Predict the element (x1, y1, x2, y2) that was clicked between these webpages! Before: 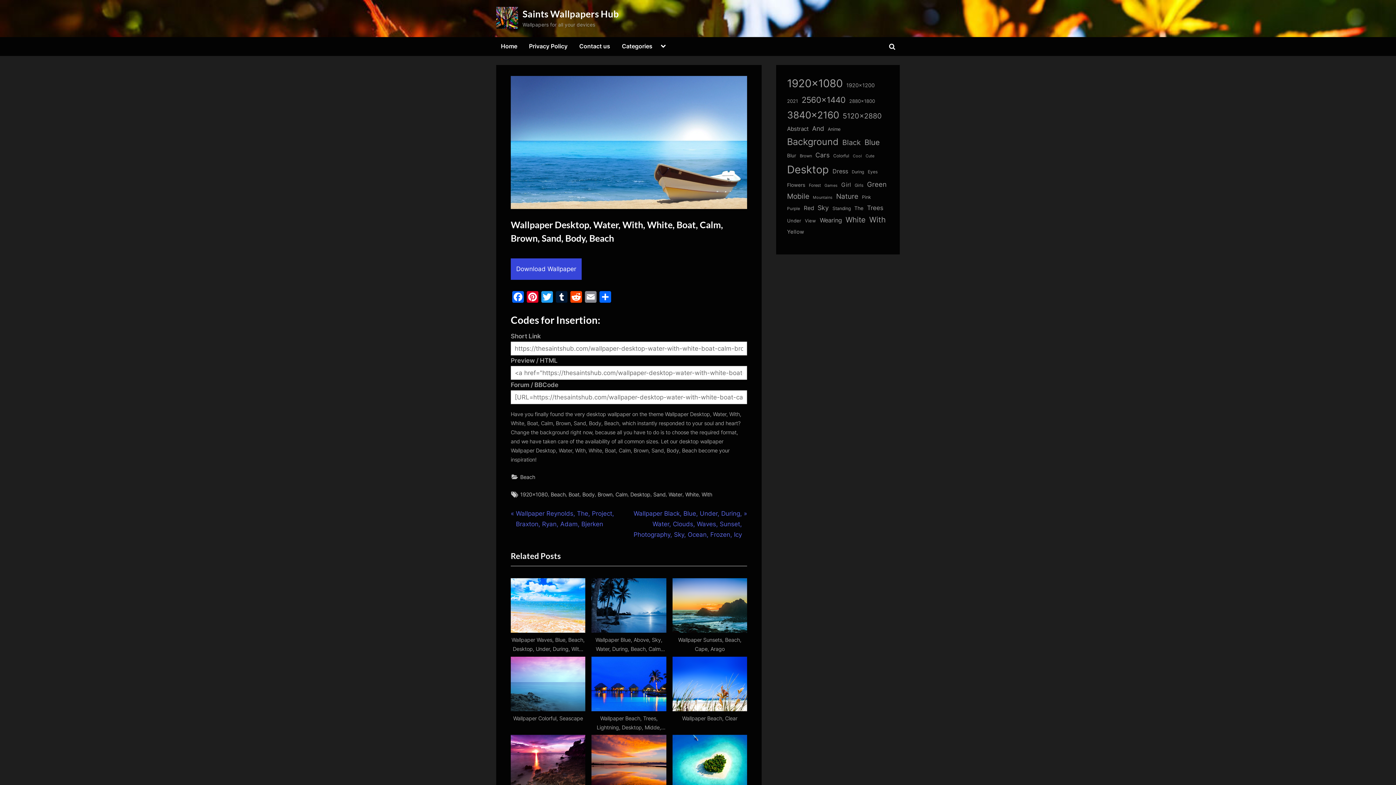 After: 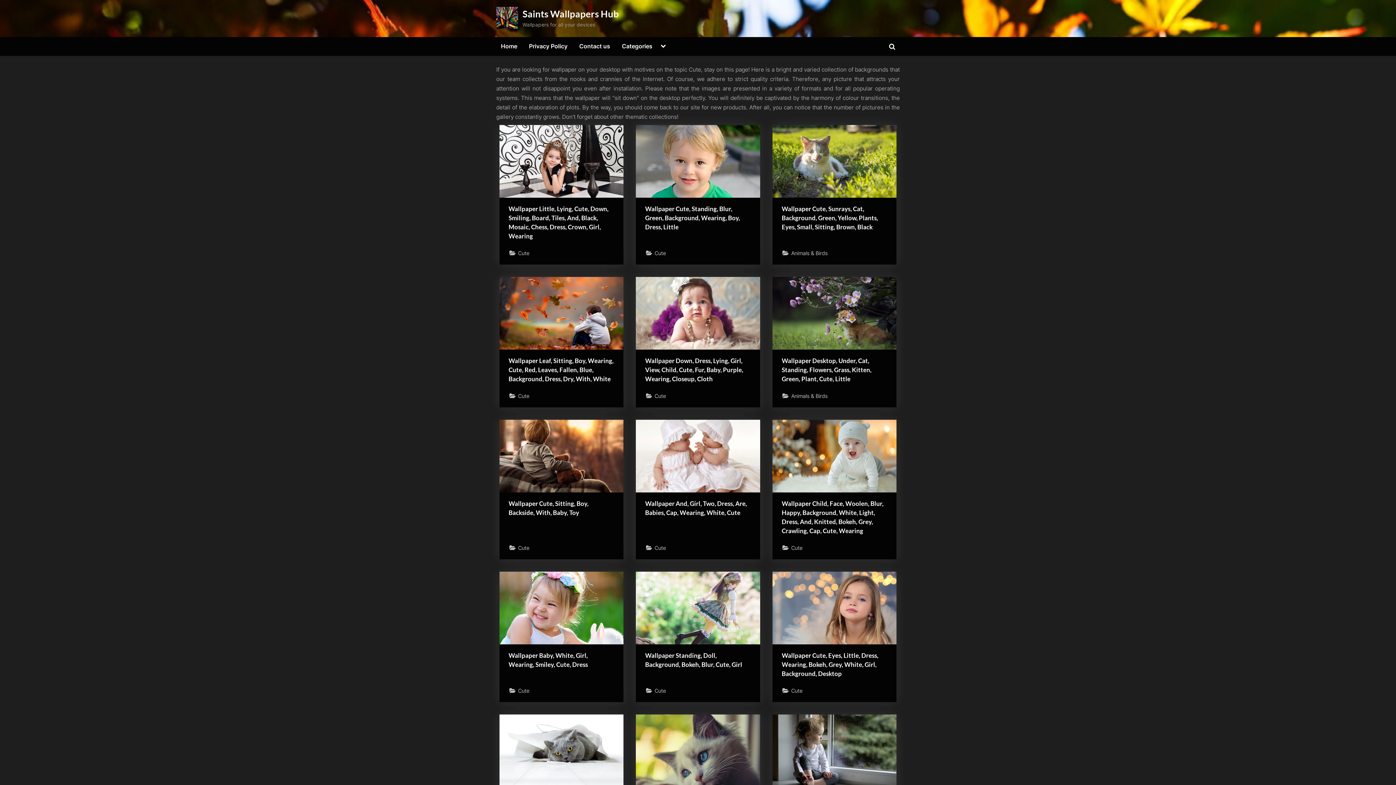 Action: bbox: (865, 153, 874, 159) label: Cute (2,492 items)